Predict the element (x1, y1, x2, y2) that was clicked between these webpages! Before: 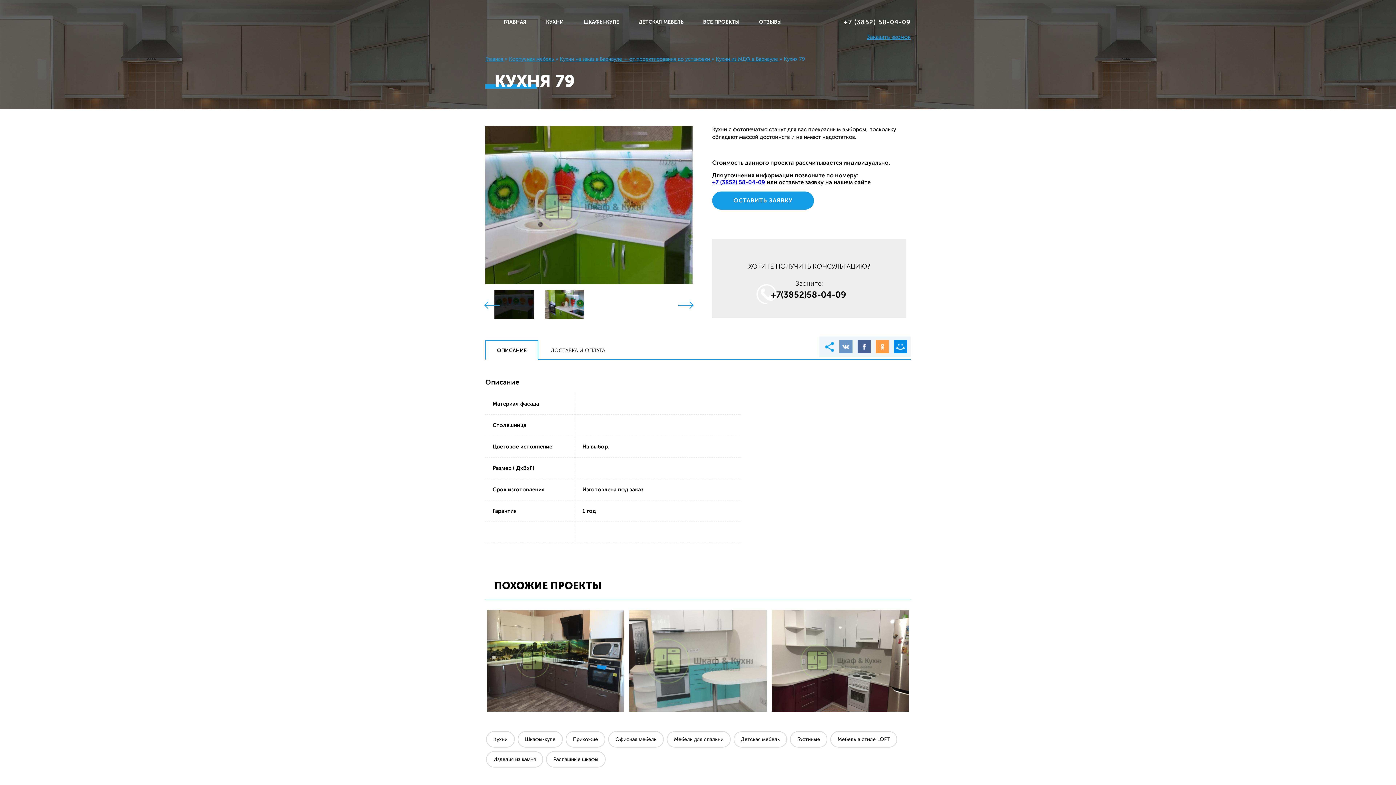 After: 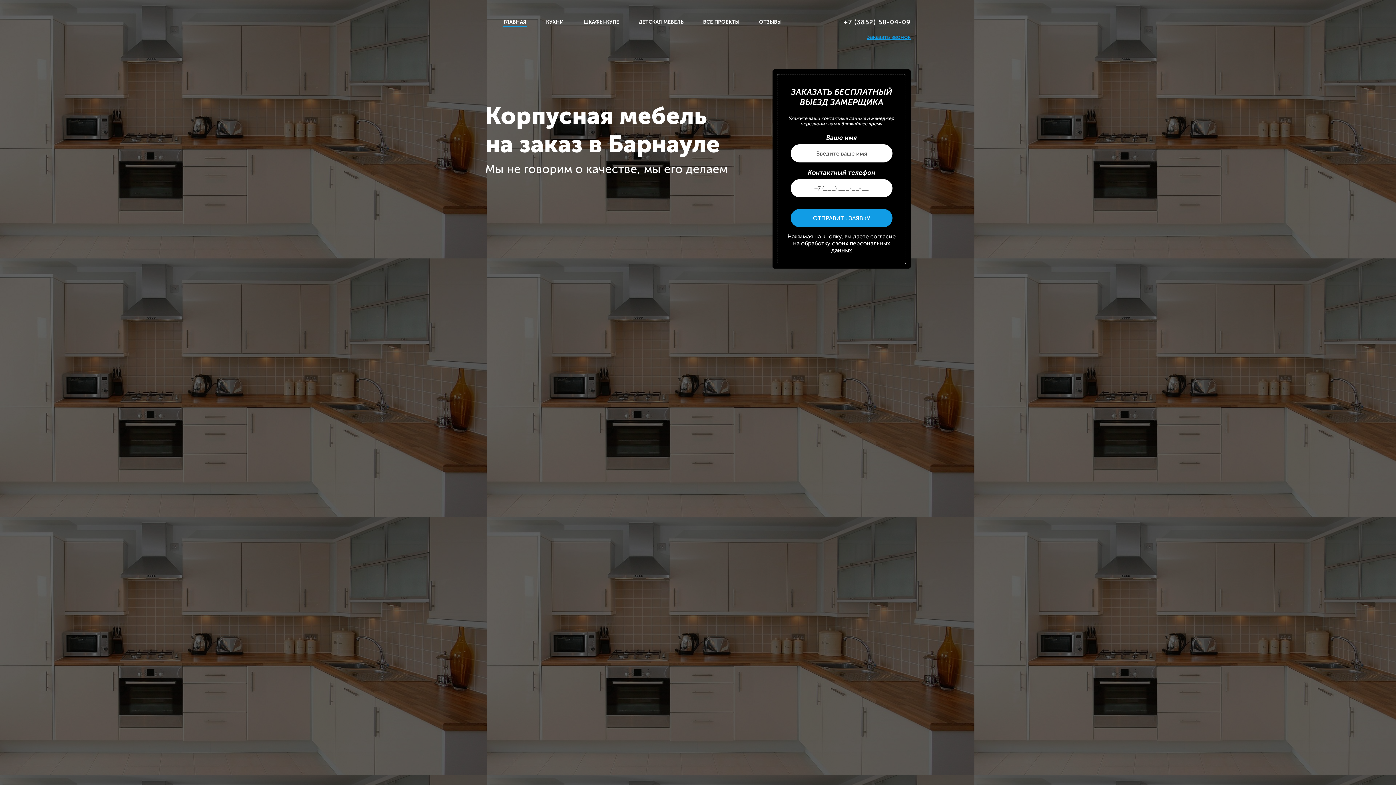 Action: label: Главная  bbox: (485, 56, 504, 62)